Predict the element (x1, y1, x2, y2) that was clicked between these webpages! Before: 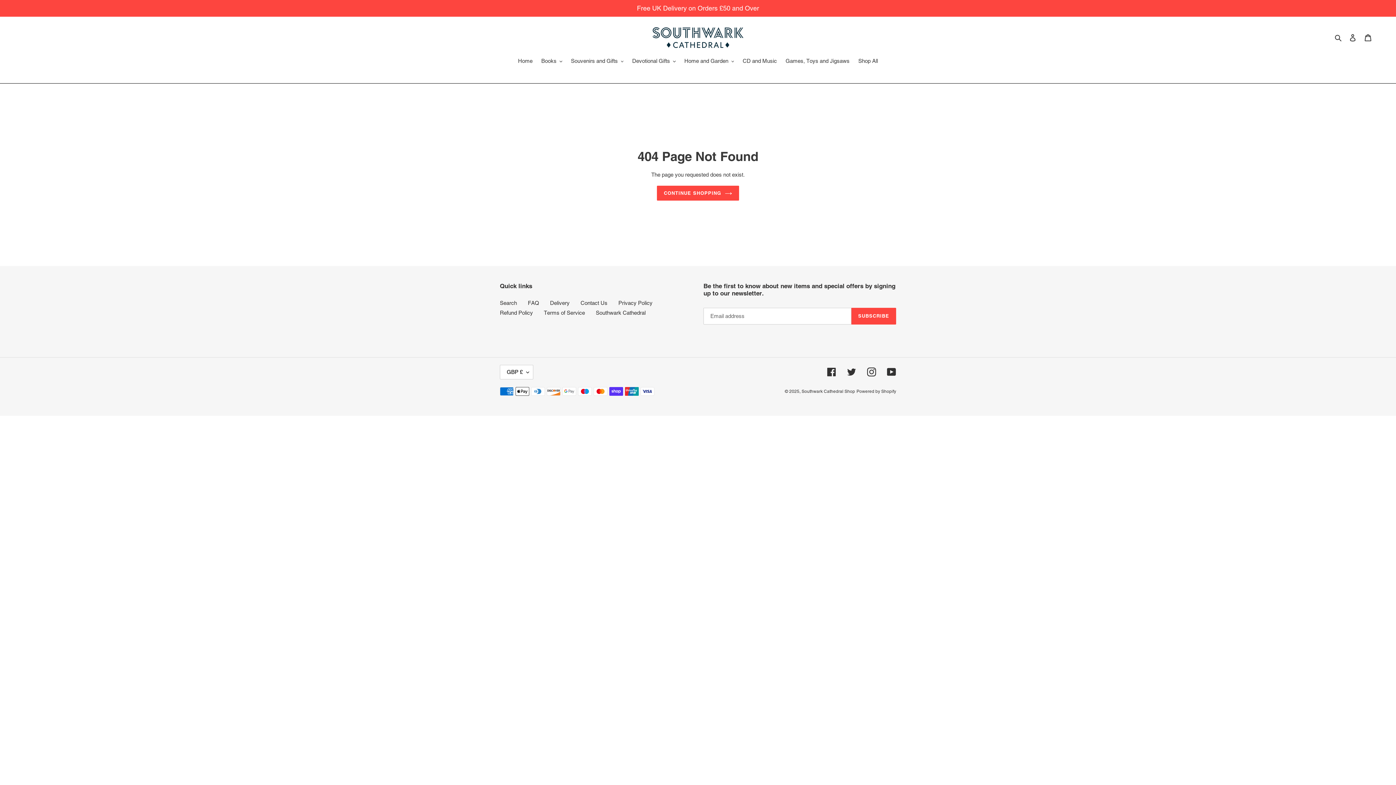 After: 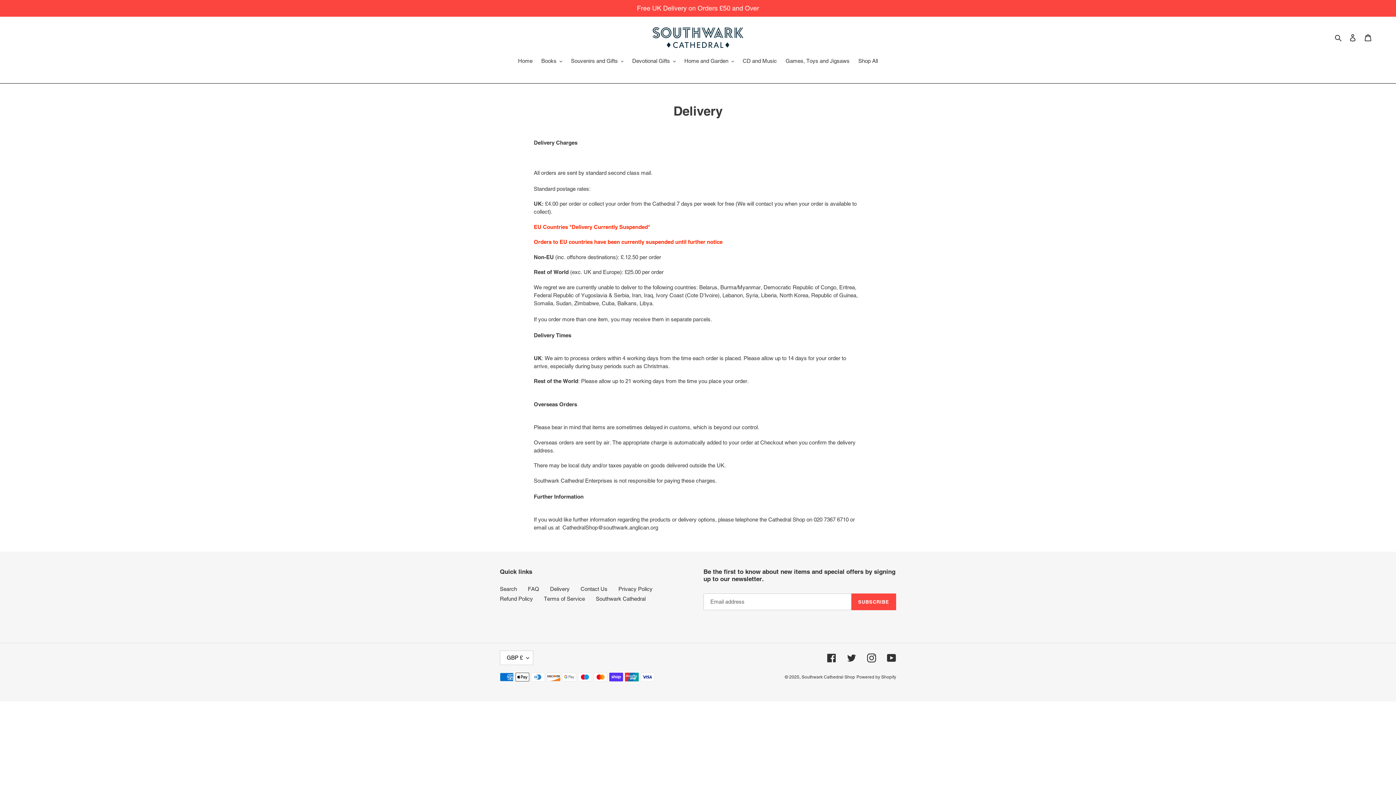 Action: bbox: (550, 300, 569, 306) label: Delivery